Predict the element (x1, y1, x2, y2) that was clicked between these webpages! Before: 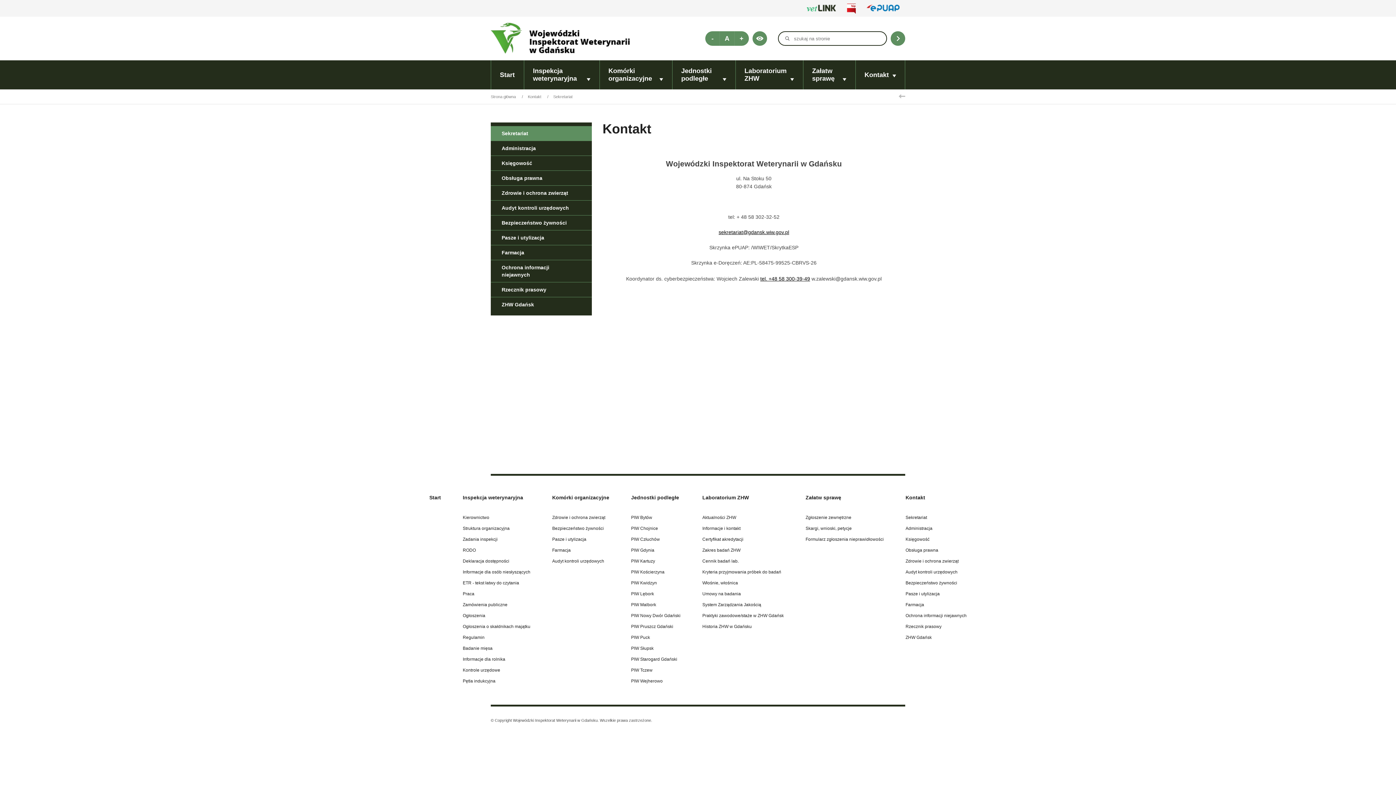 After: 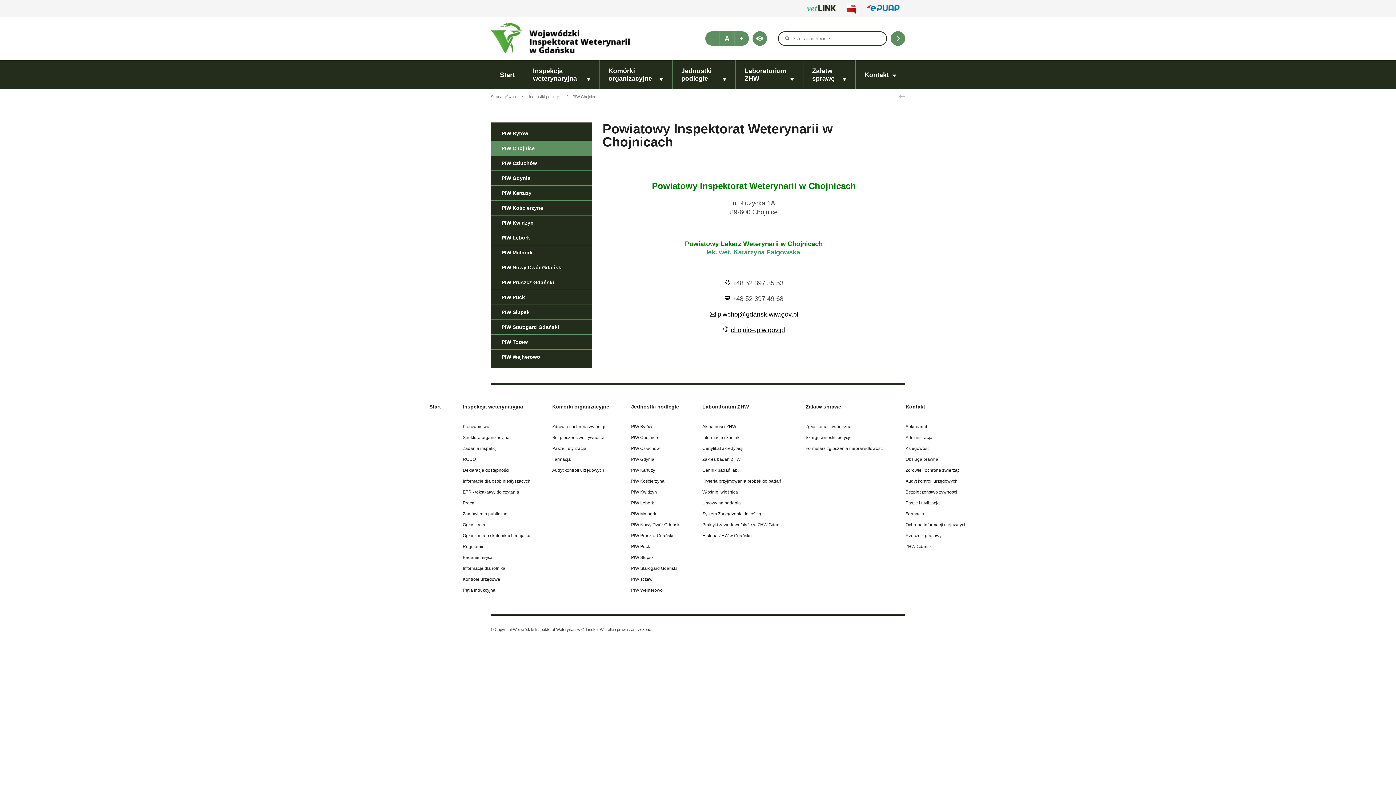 Action: bbox: (631, 523, 680, 534) label: PIW Chojnice